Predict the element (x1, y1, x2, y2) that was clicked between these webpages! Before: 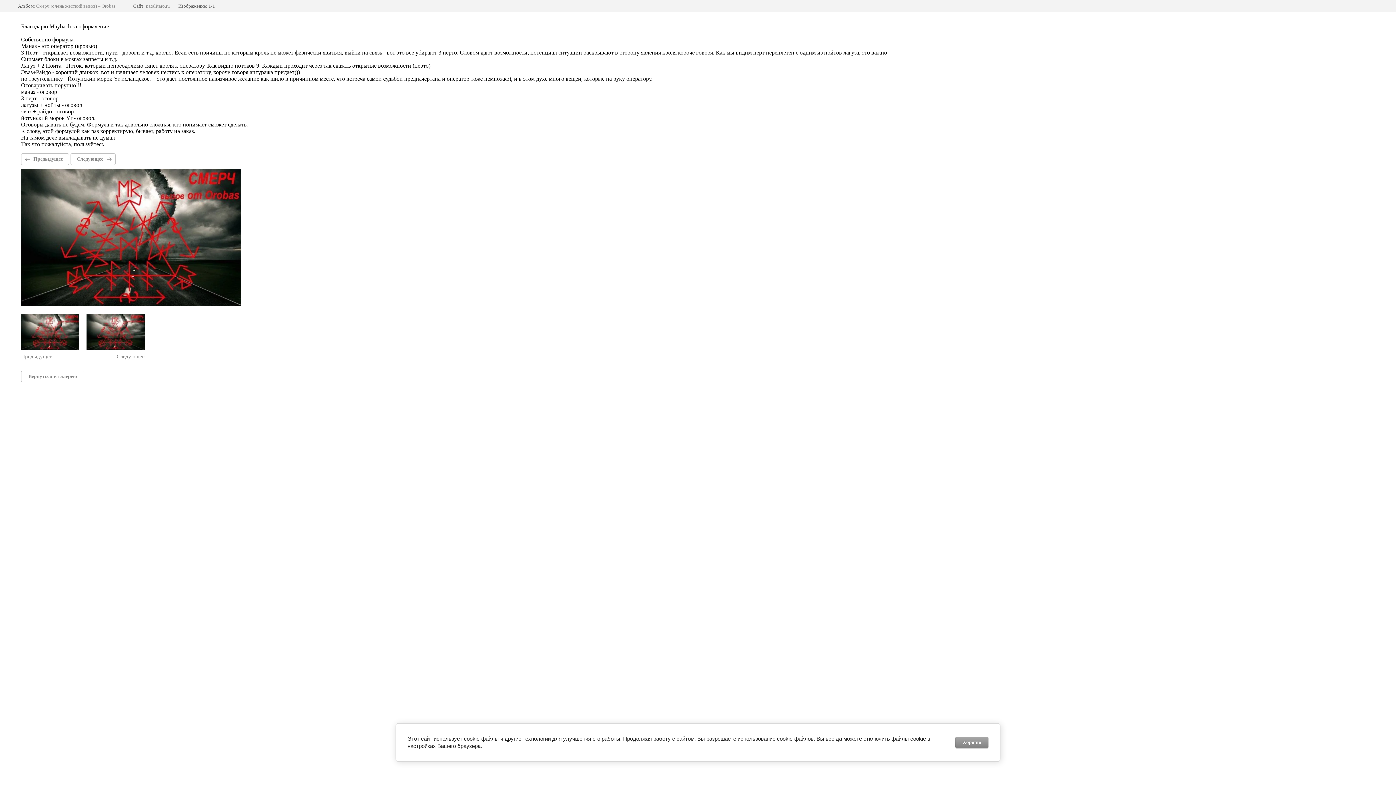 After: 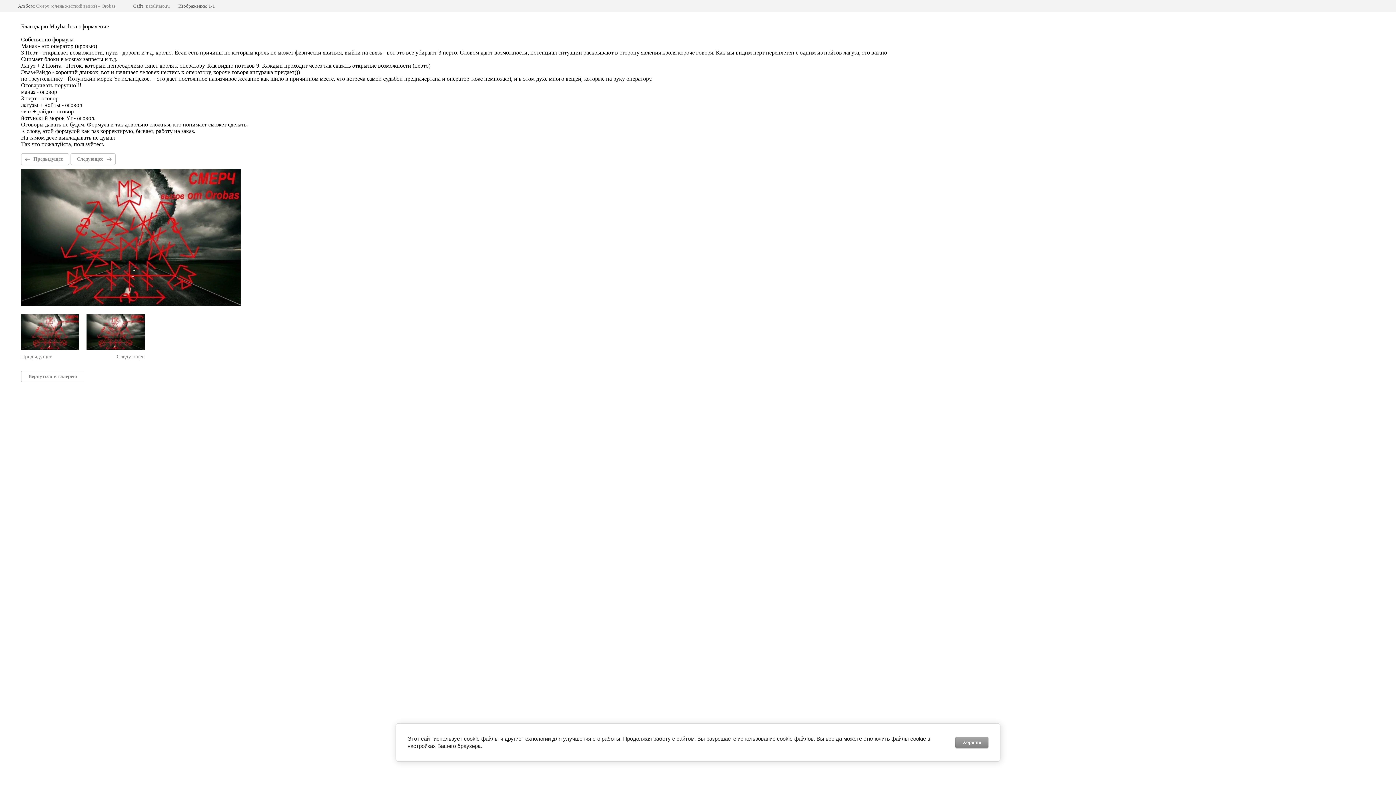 Action: bbox: (21, 314, 79, 360) label: Предыдущее